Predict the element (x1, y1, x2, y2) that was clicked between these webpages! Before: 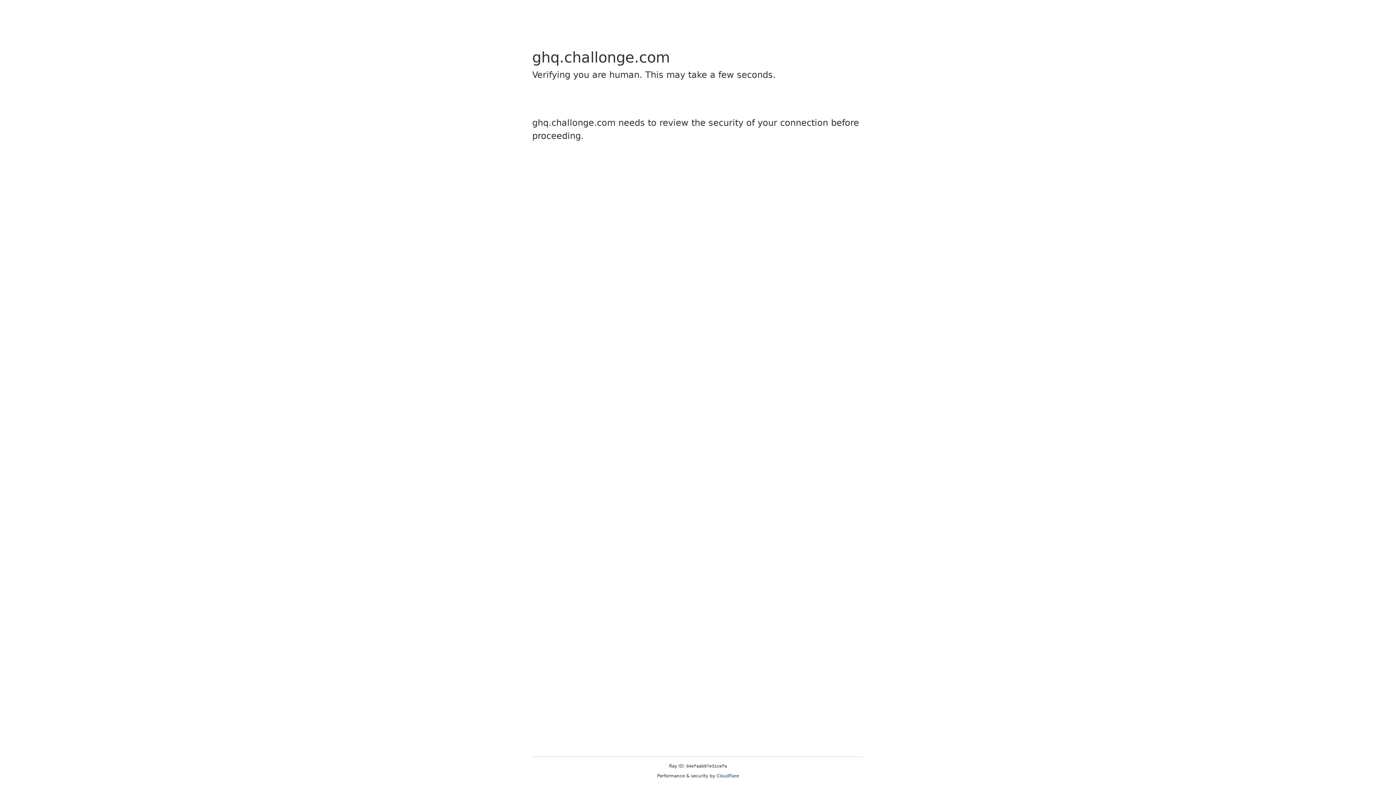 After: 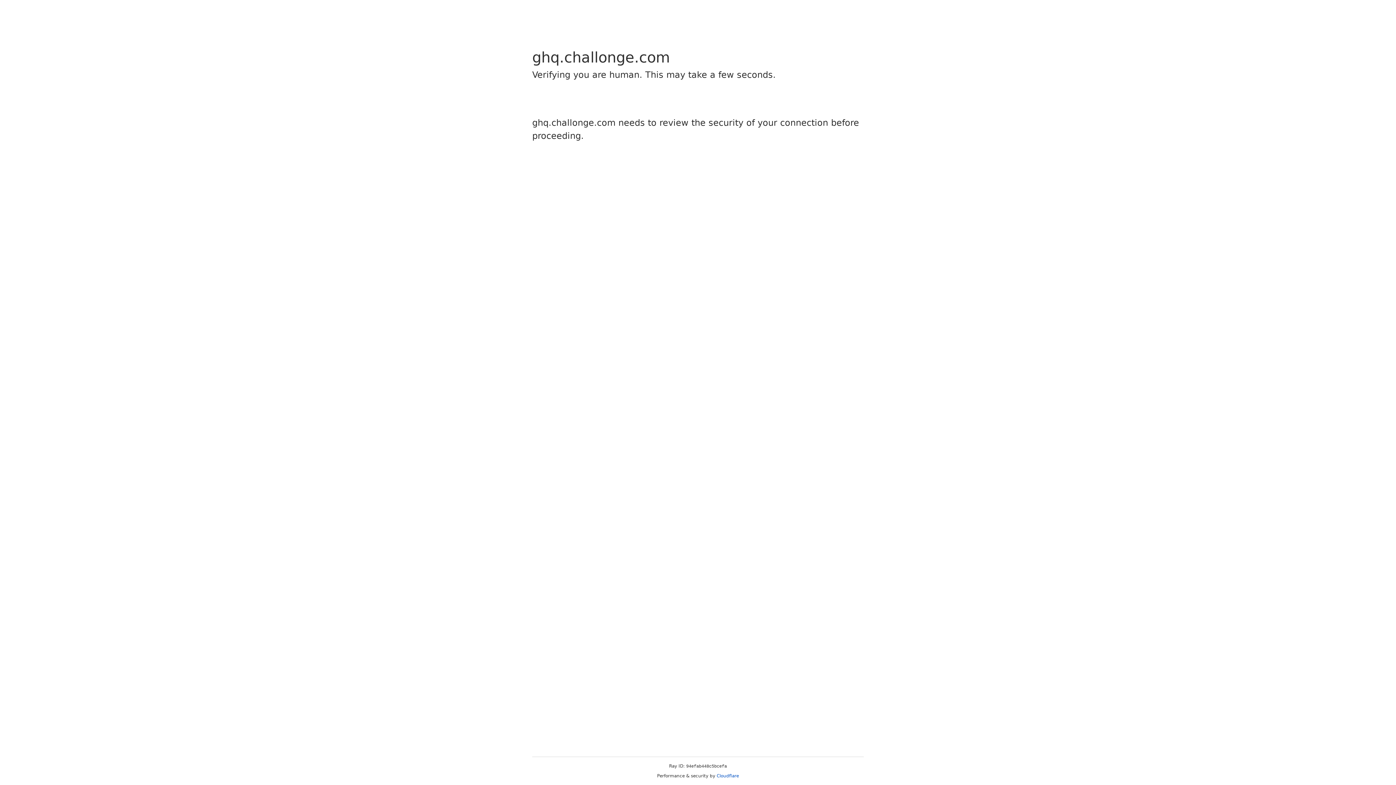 Action: label: Cloudflare bbox: (716, 773, 739, 778)